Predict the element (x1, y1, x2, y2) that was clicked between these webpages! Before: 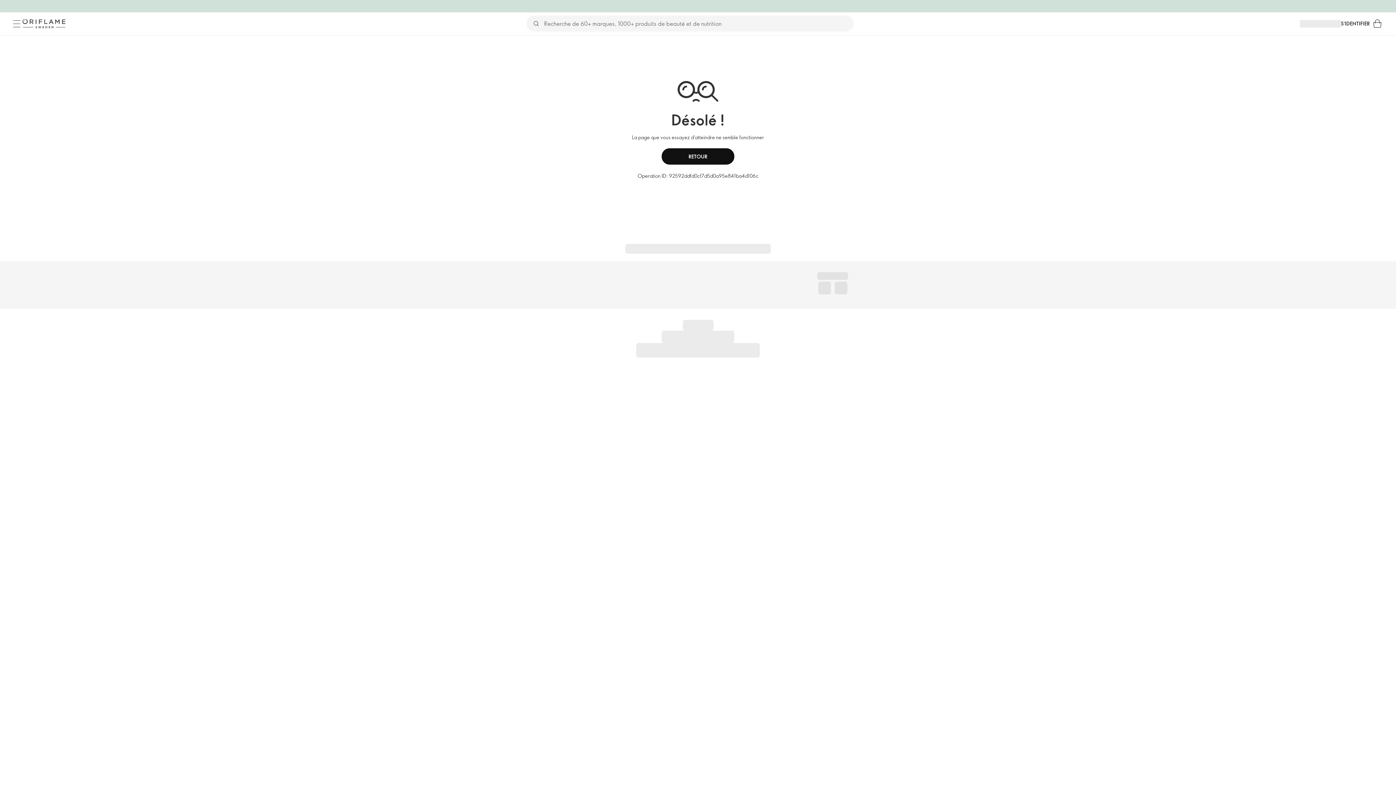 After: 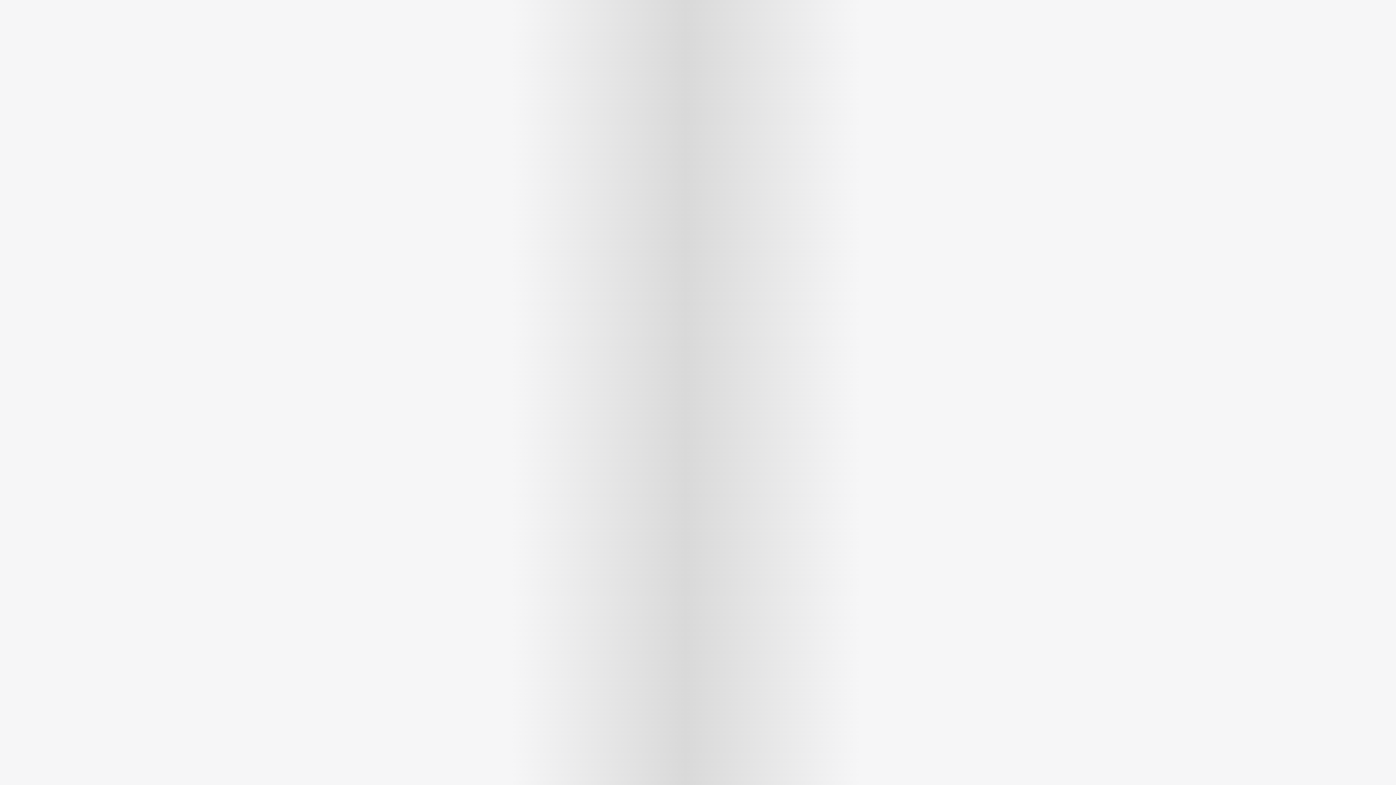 Action: bbox: (1370, 16, 1385, 31) label: Panier